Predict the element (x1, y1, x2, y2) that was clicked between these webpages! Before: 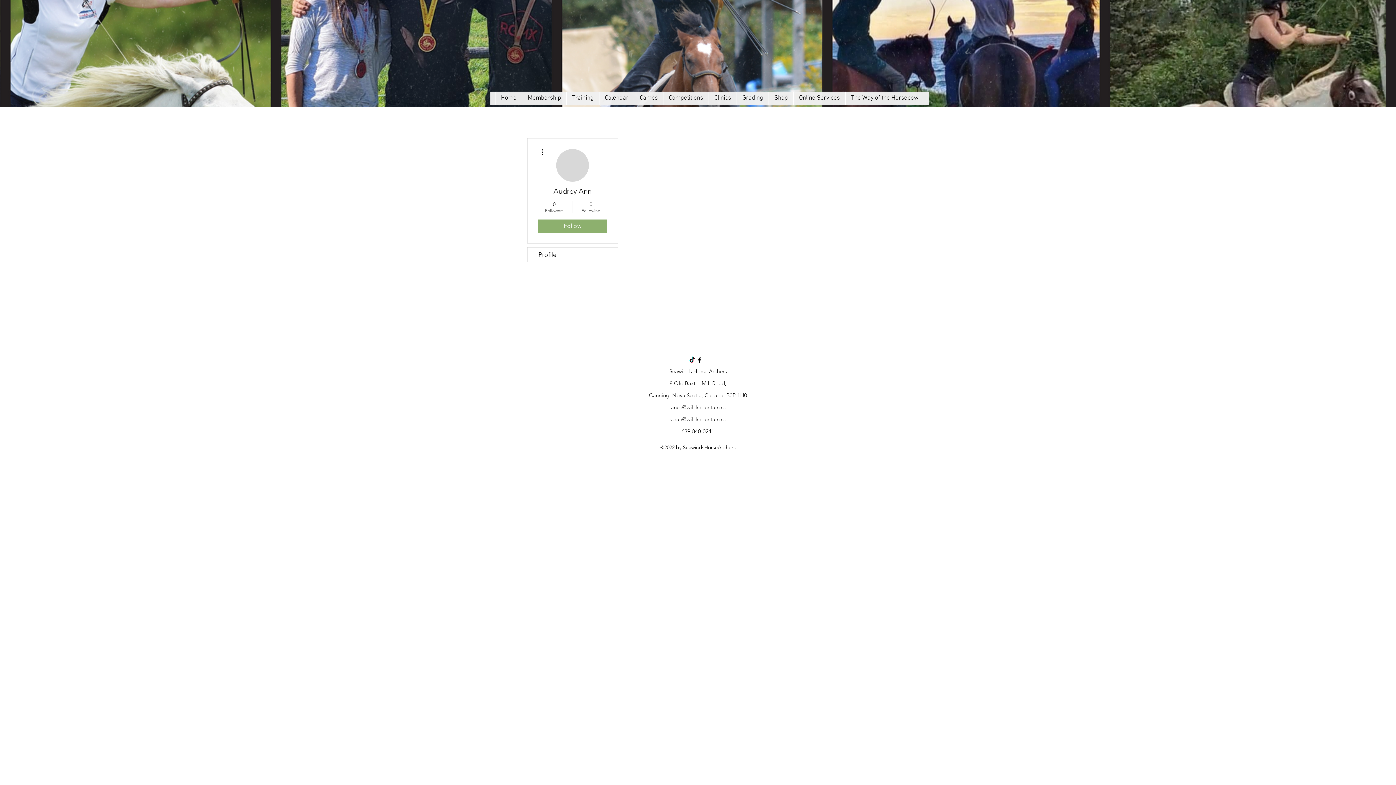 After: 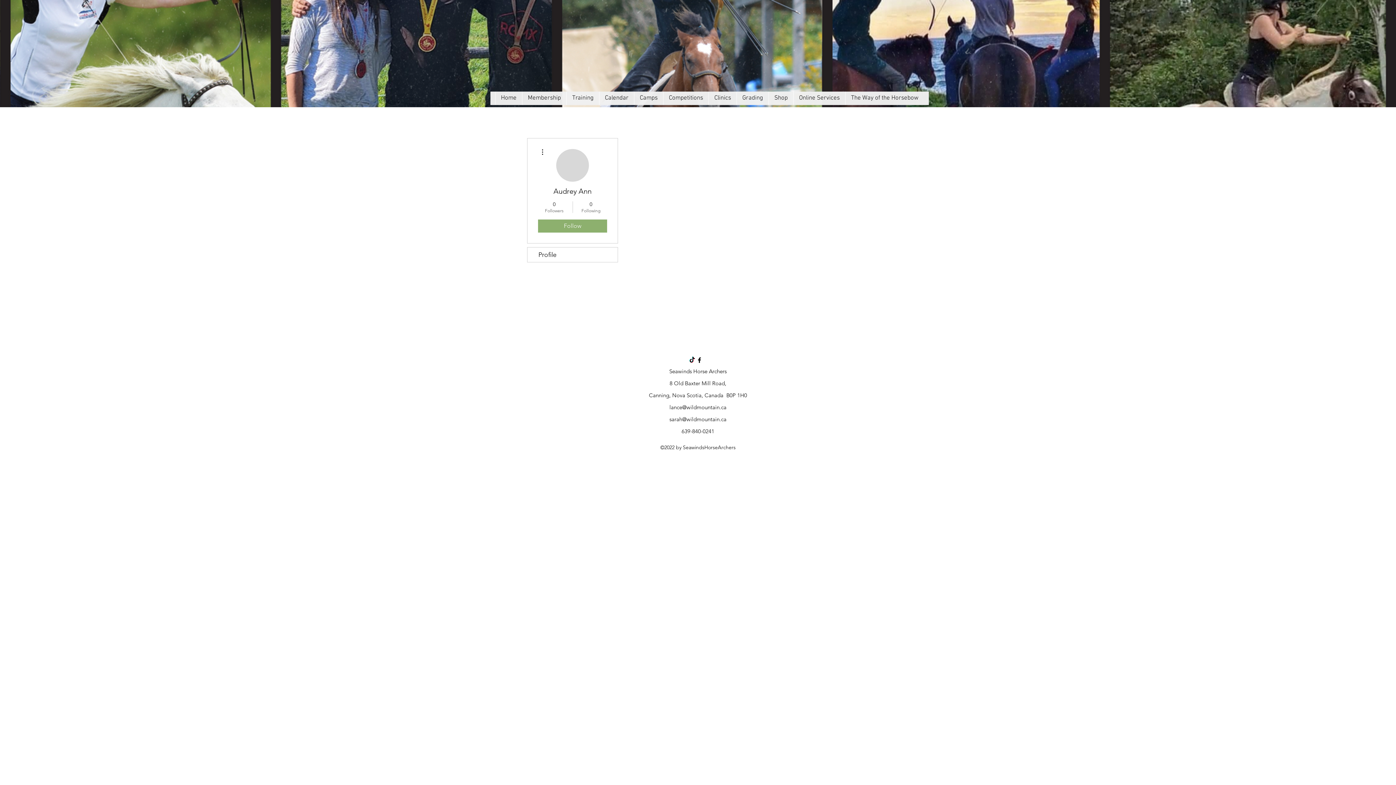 Action: bbox: (688, 356, 696, 364)